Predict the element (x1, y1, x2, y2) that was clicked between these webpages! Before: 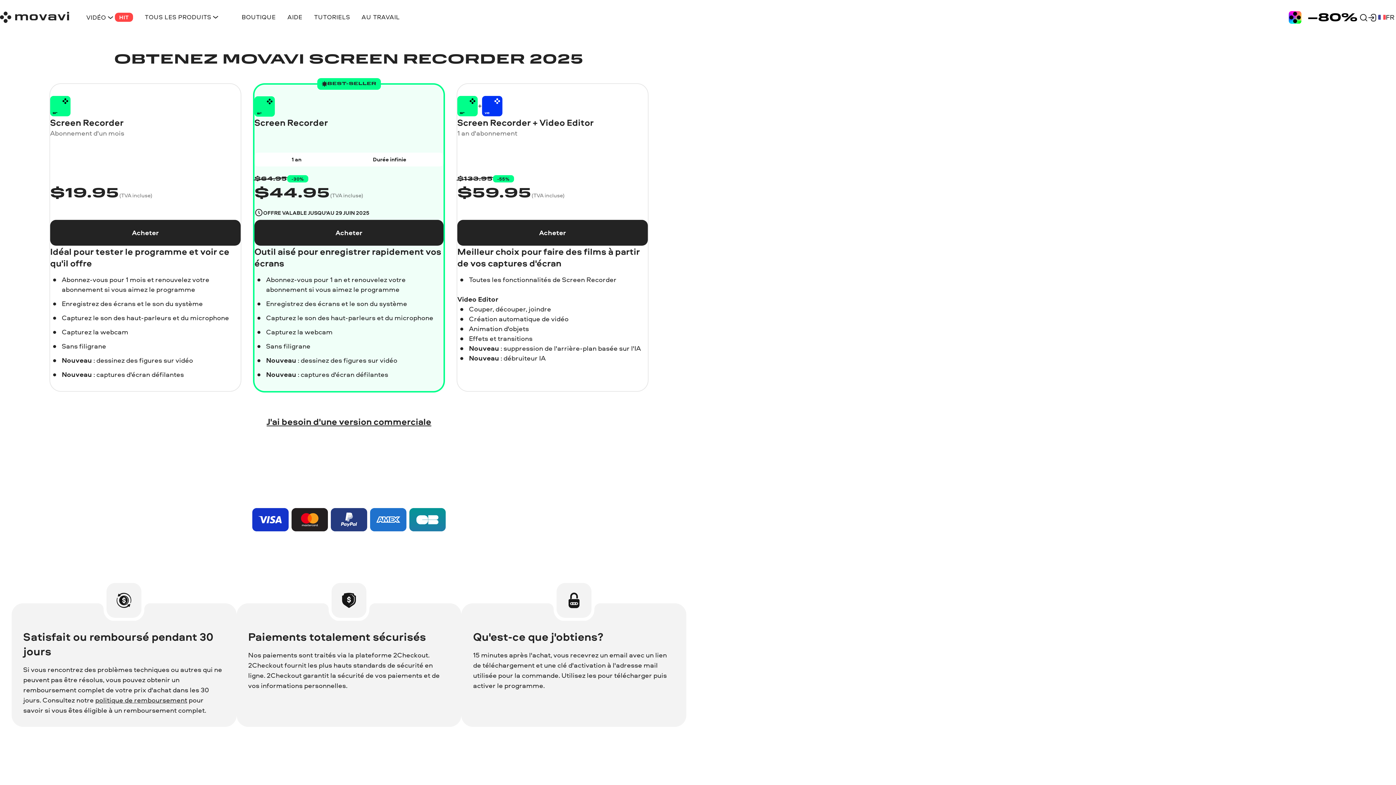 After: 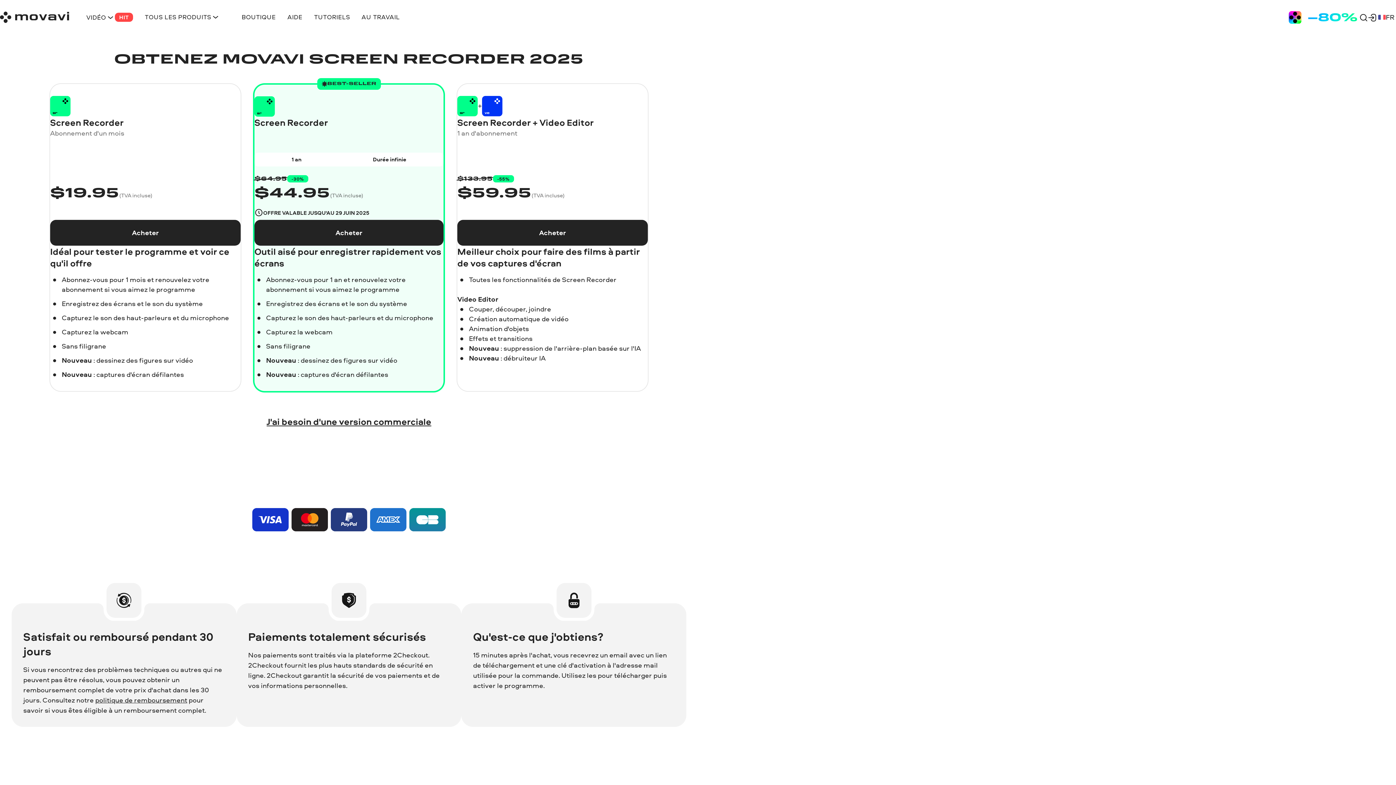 Action: label: J'ai besoin d'une version commerciale bbox: (266, 415, 431, 428)